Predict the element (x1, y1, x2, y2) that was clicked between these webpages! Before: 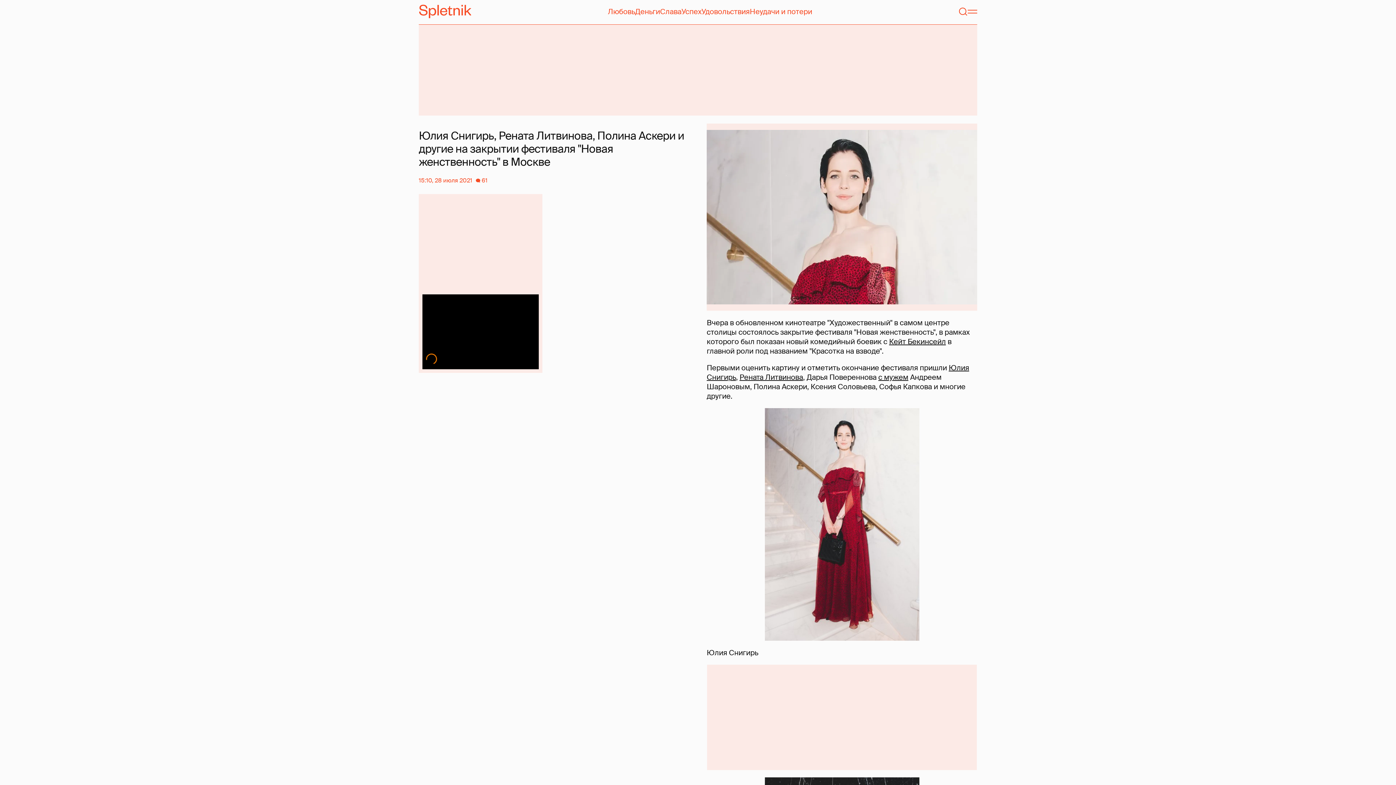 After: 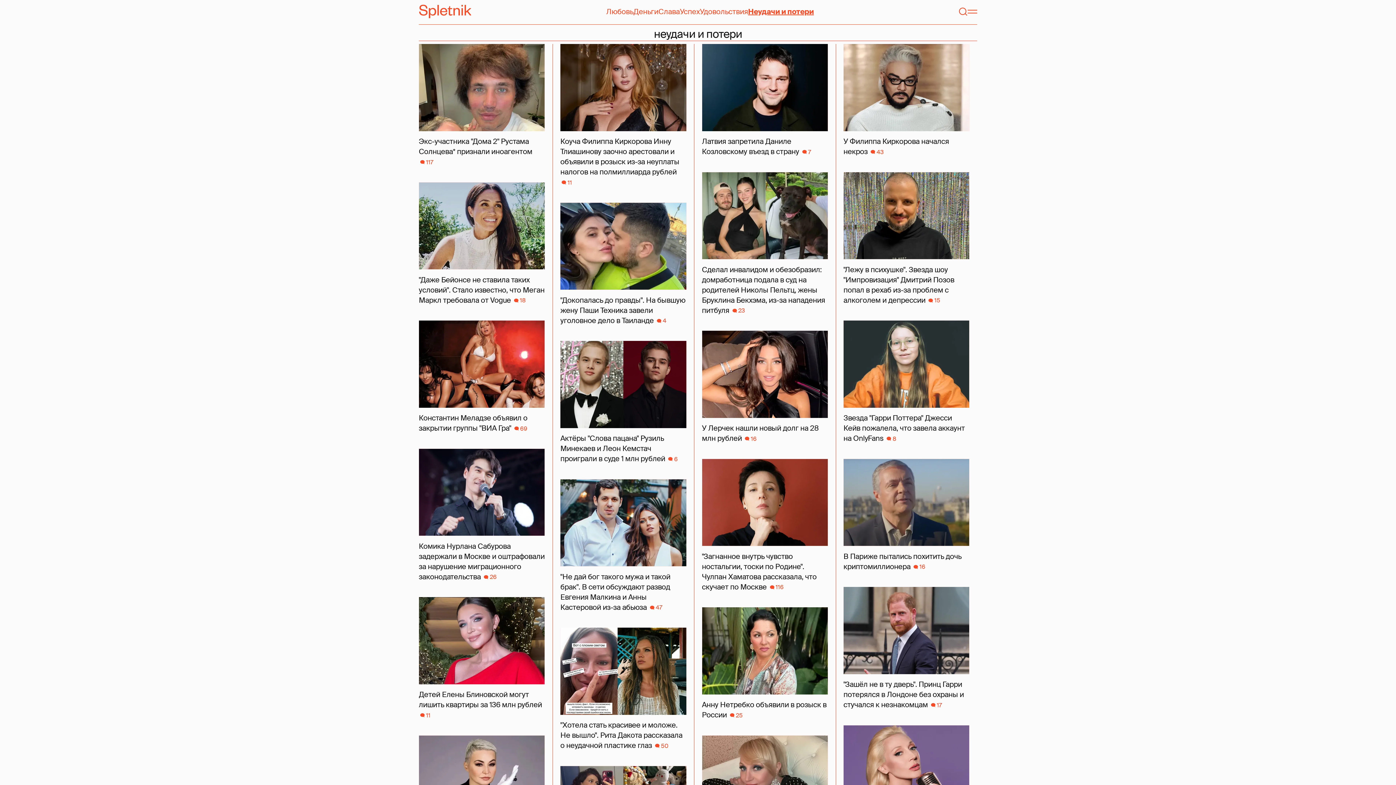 Action: bbox: (749, 6, 812, 16) label: Неудачи и потери